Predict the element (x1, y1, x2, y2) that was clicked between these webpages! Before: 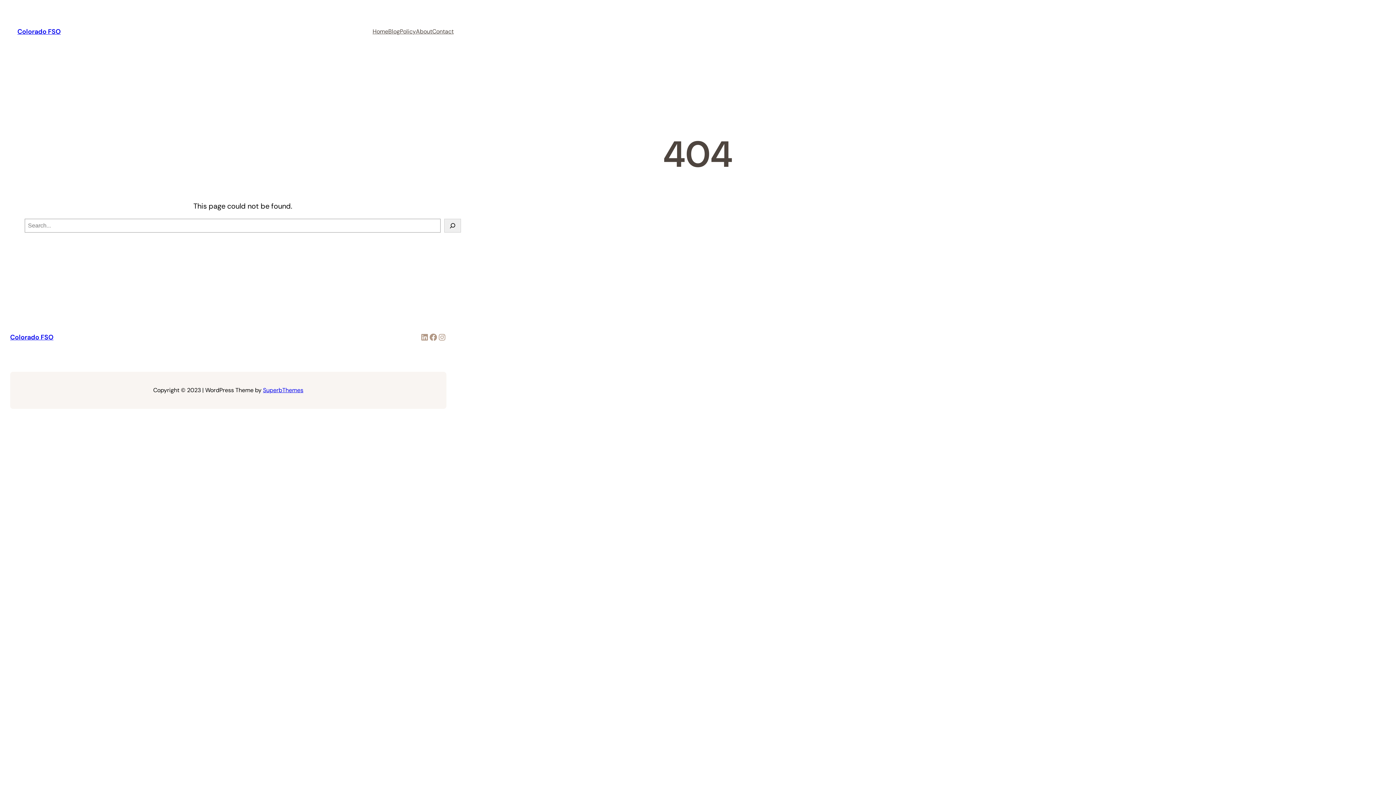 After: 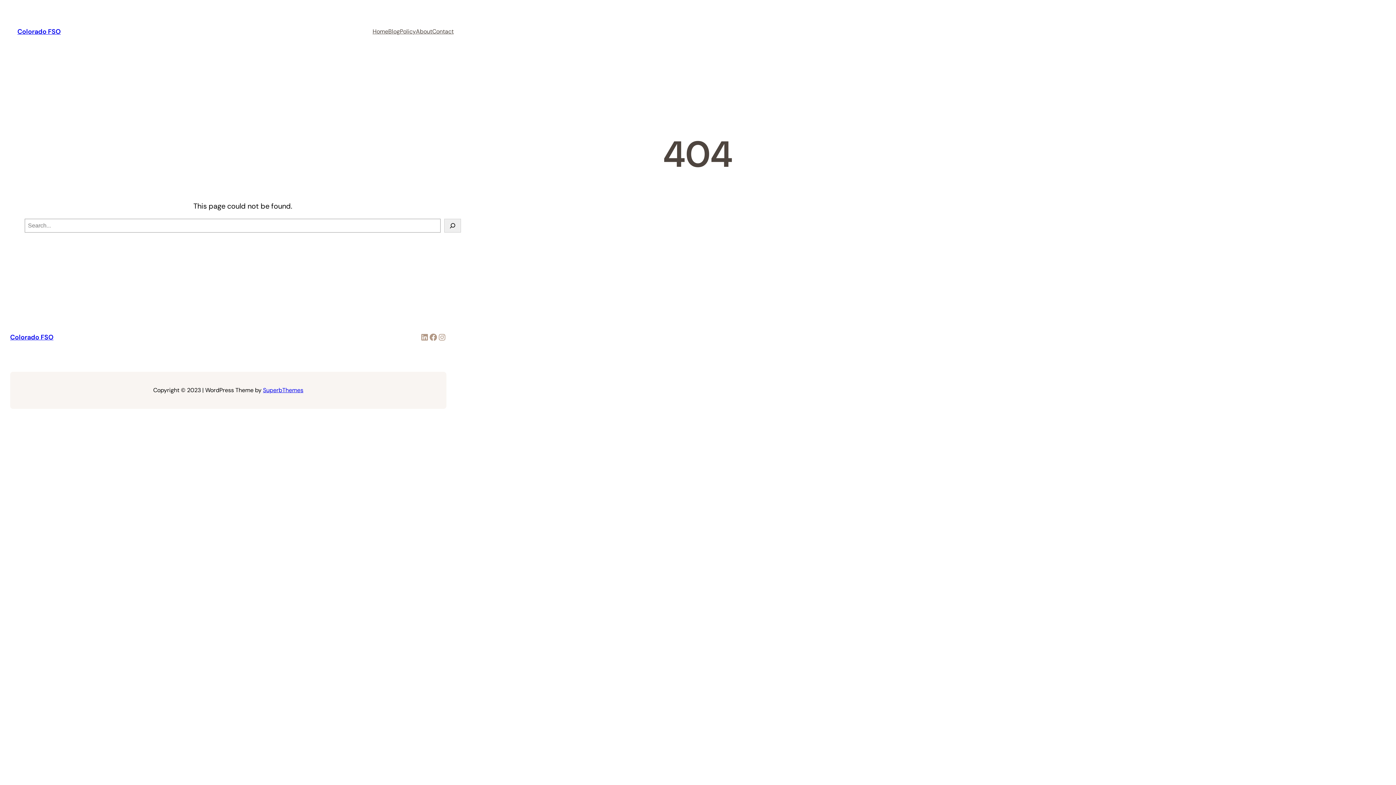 Action: bbox: (416, 26, 432, 37) label: About